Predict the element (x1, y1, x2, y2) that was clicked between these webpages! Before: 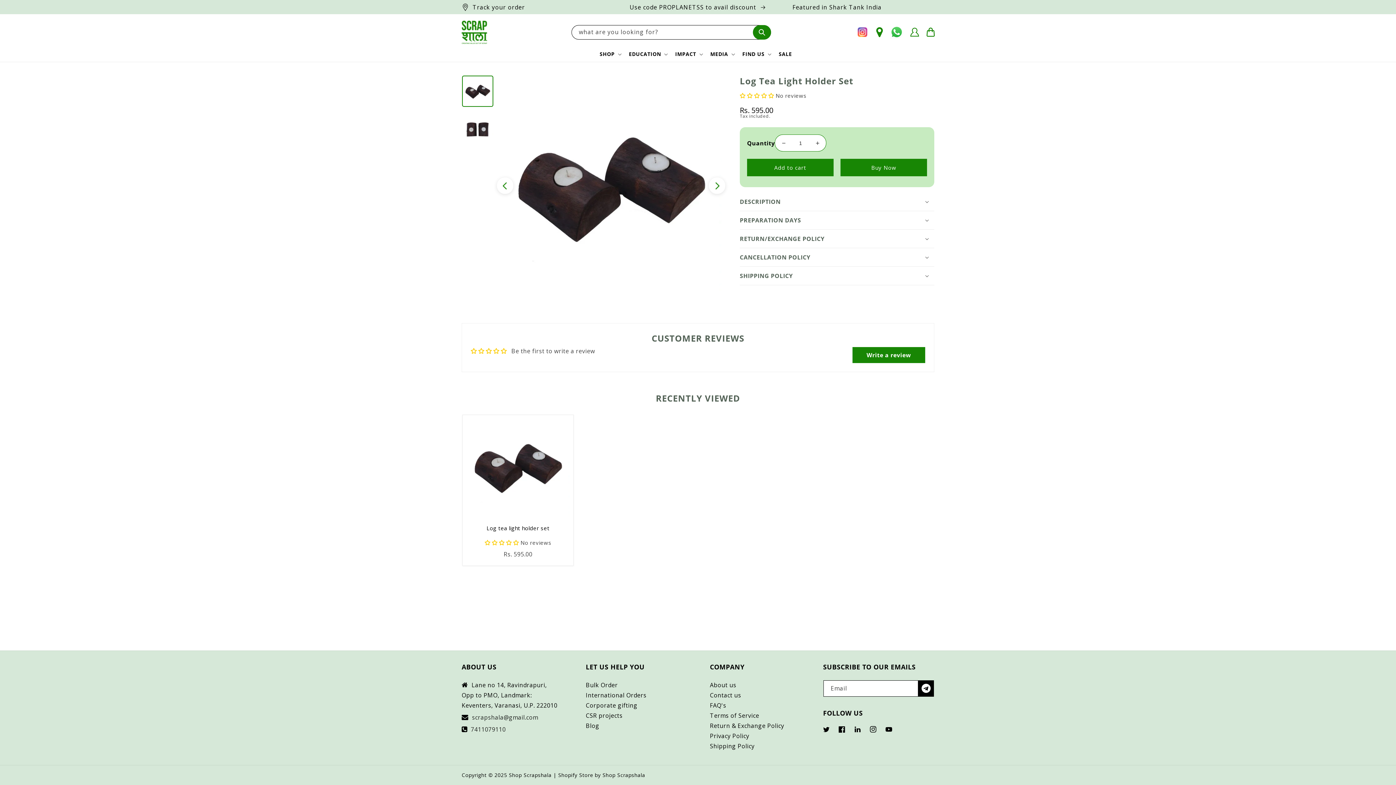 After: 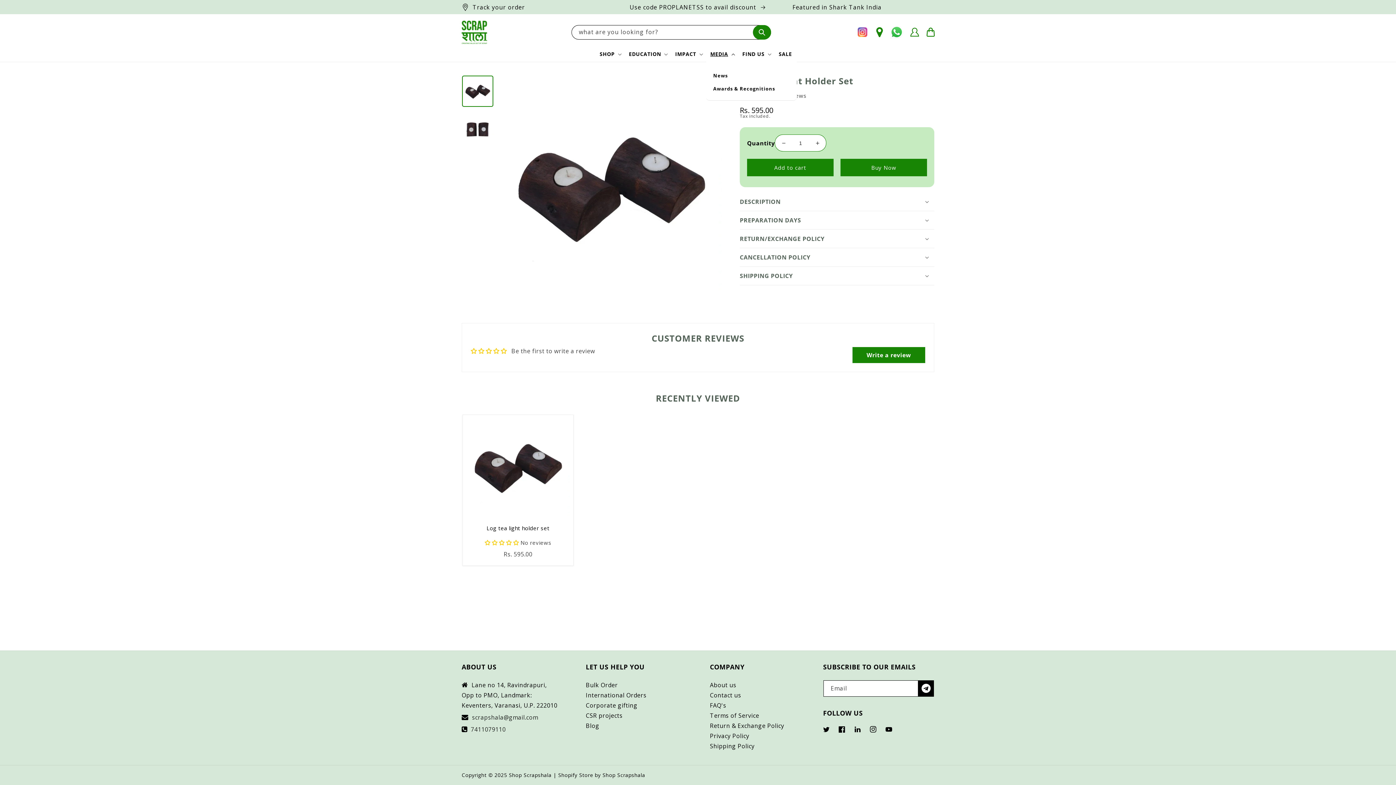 Action: bbox: (706, 46, 738, 61) label: MEDIA